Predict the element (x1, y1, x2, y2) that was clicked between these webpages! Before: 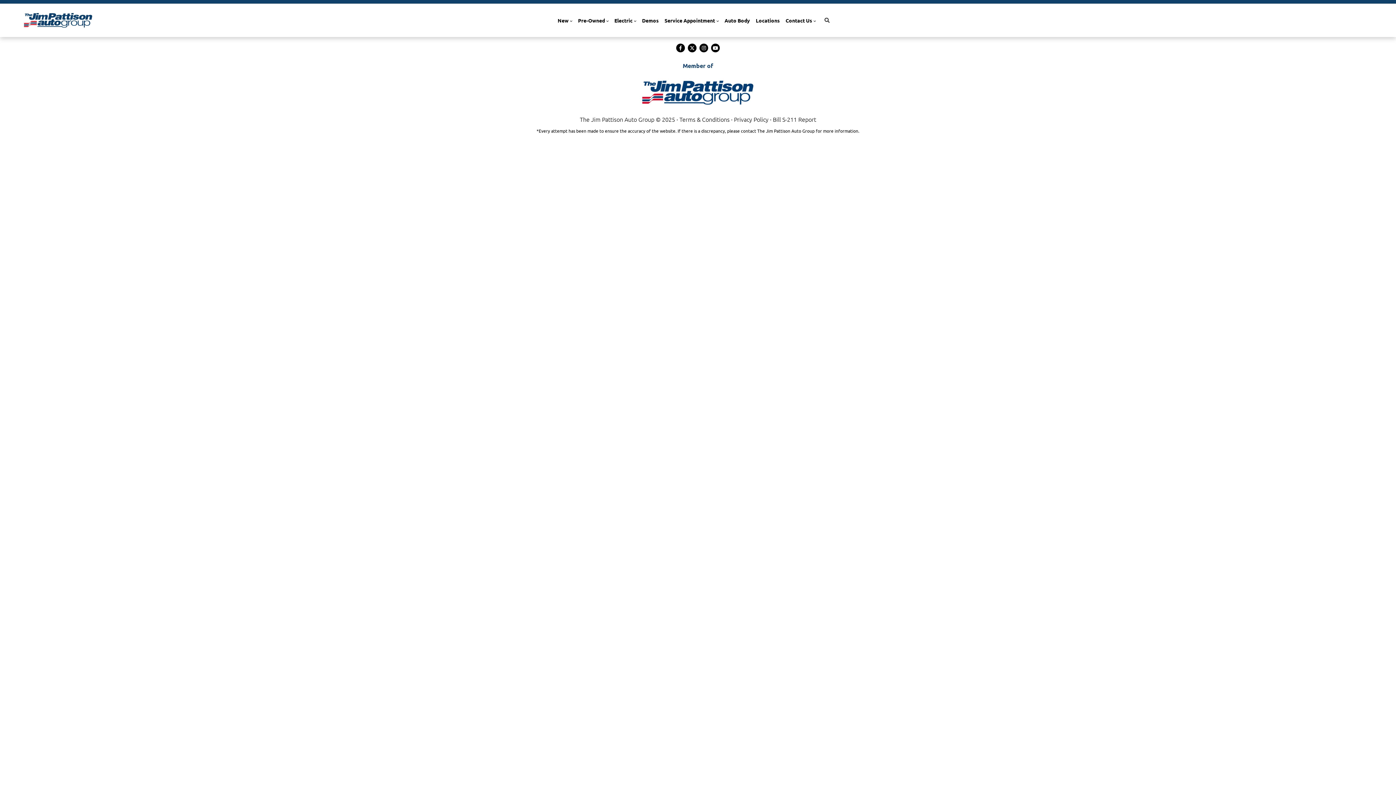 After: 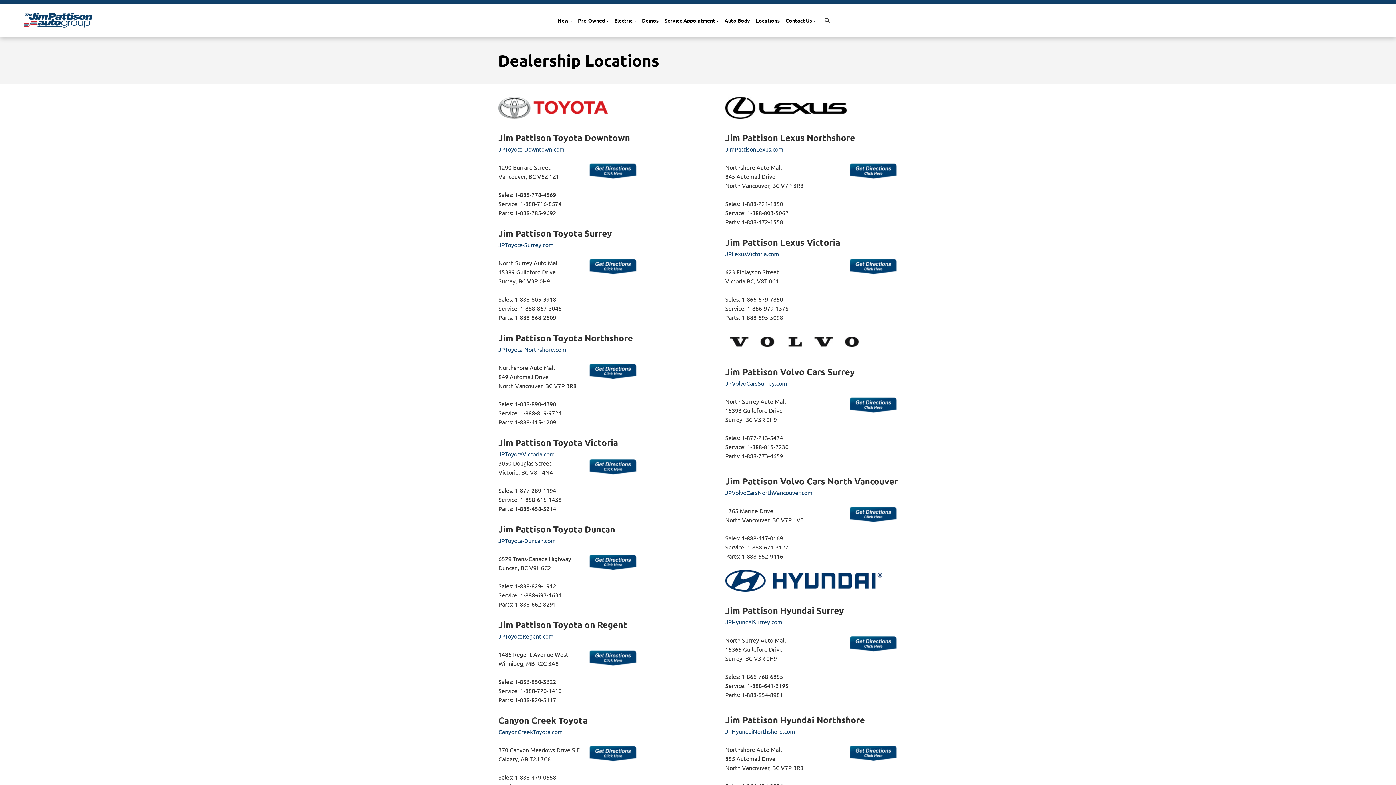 Action: bbox: (756, 16, 780, 24) label: Locations